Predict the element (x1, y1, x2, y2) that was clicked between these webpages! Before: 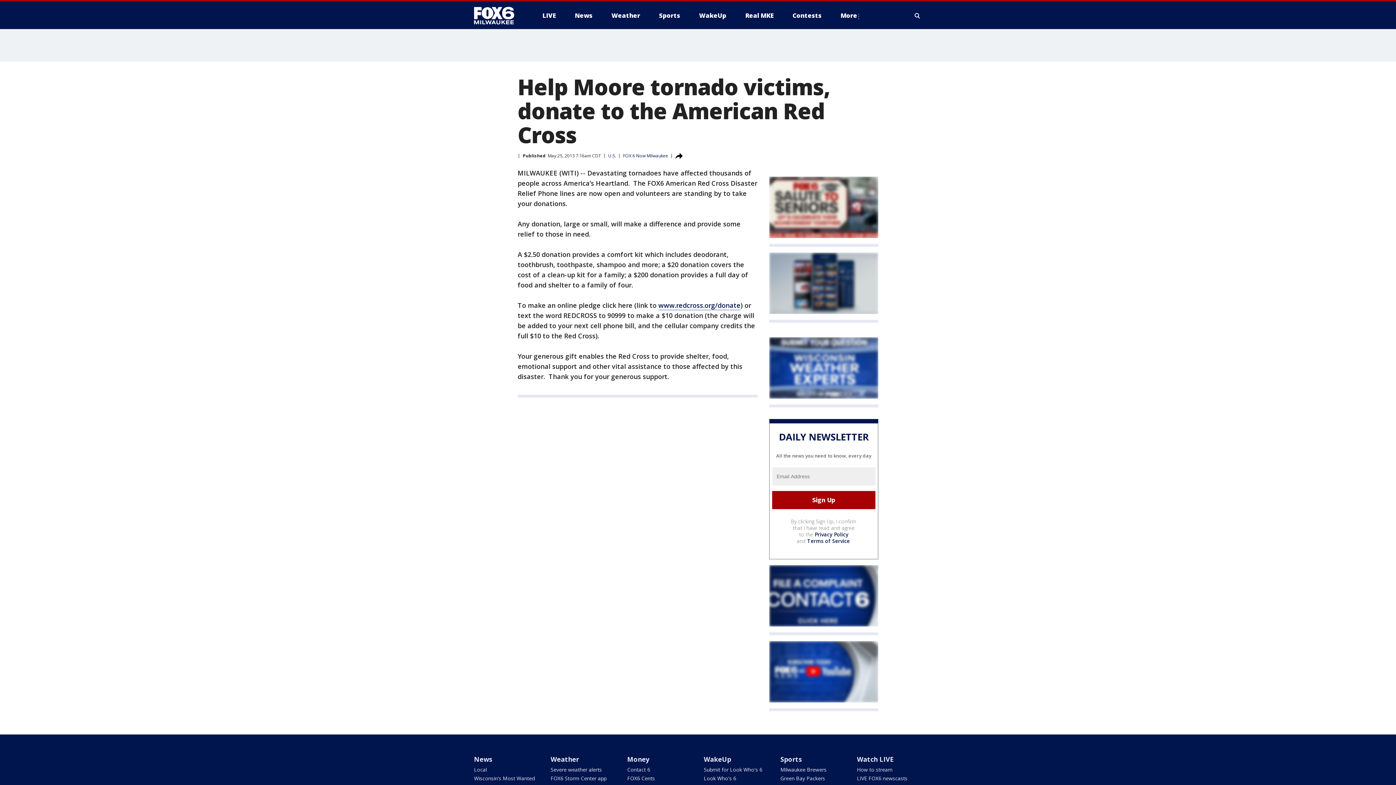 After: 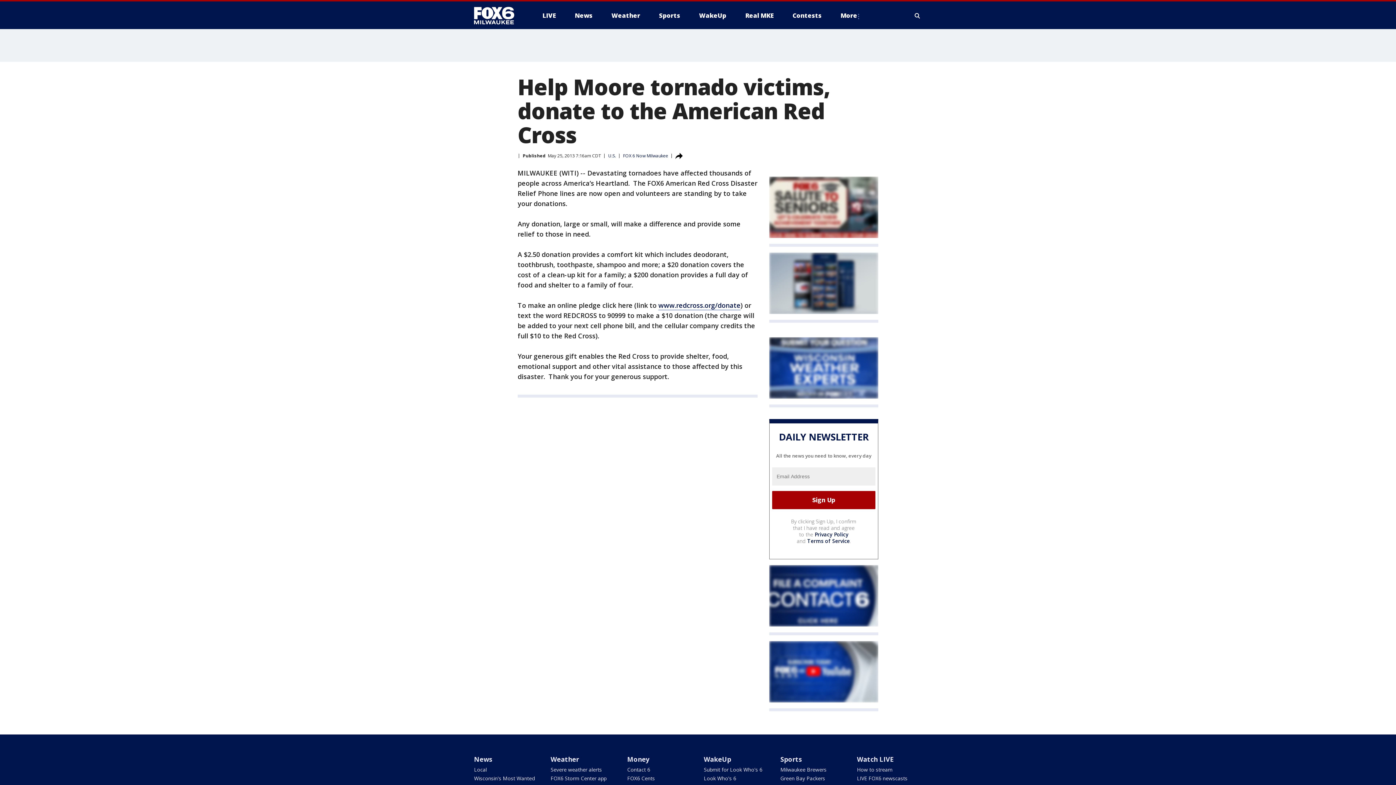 Action: bbox: (769, 176, 878, 238)